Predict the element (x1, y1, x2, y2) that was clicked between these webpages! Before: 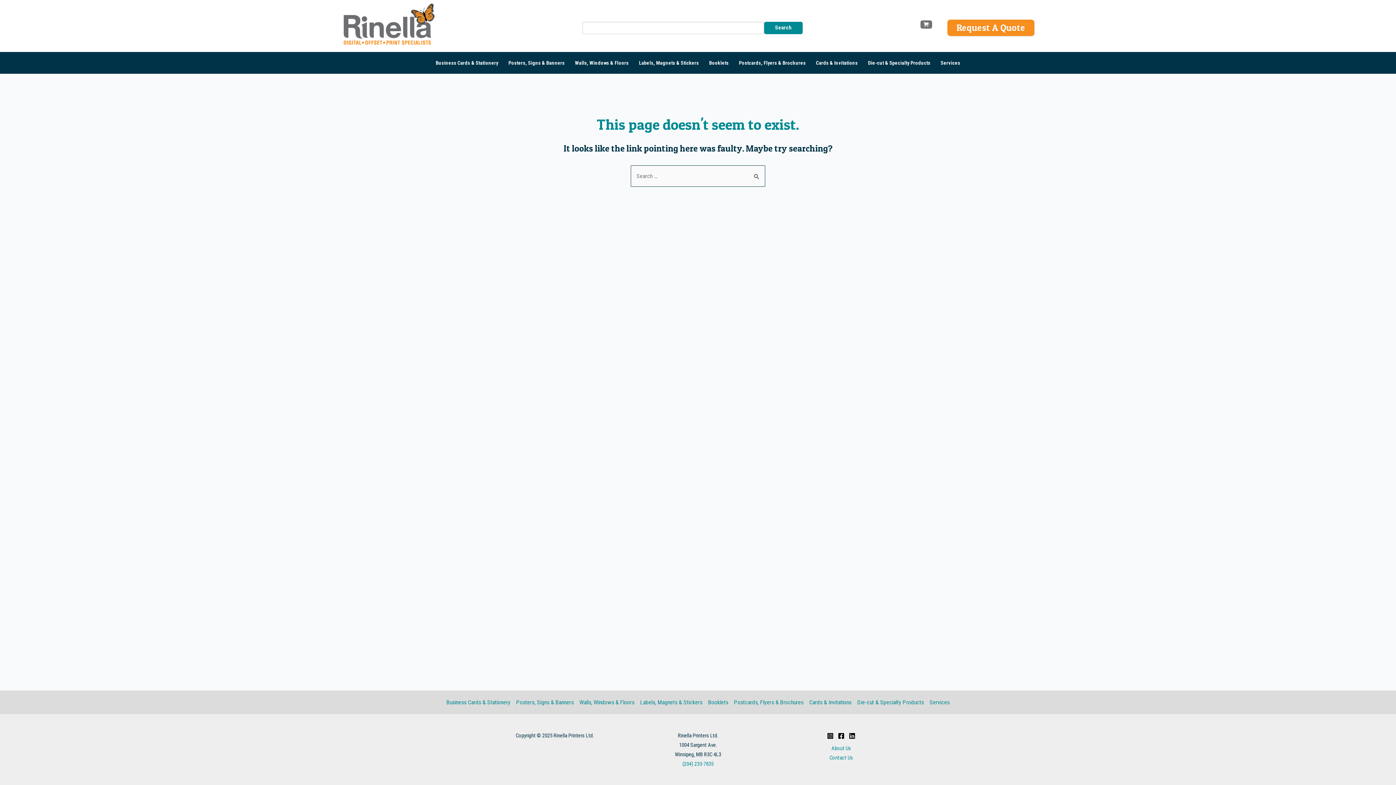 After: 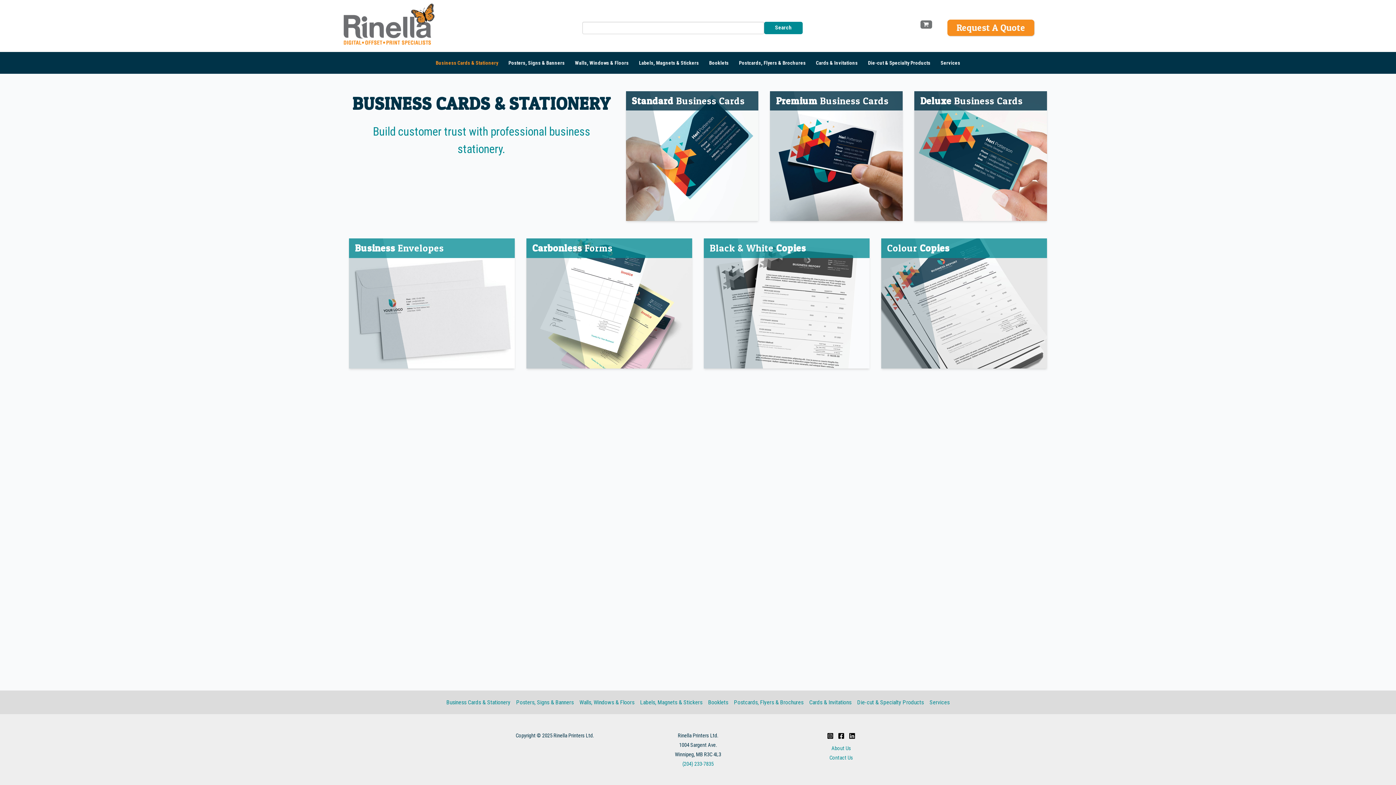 Action: bbox: (430, 52, 503, 73) label: Business Cards & Stationery